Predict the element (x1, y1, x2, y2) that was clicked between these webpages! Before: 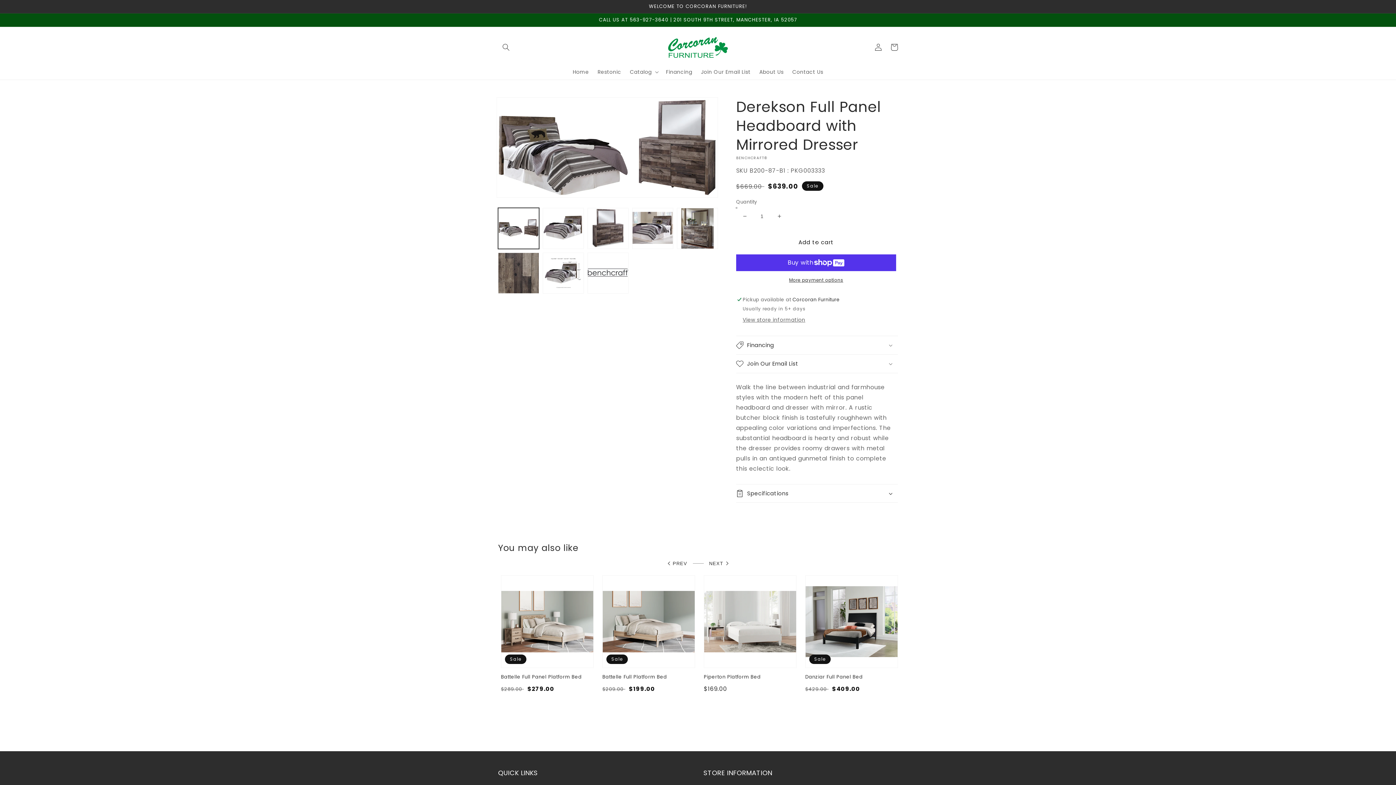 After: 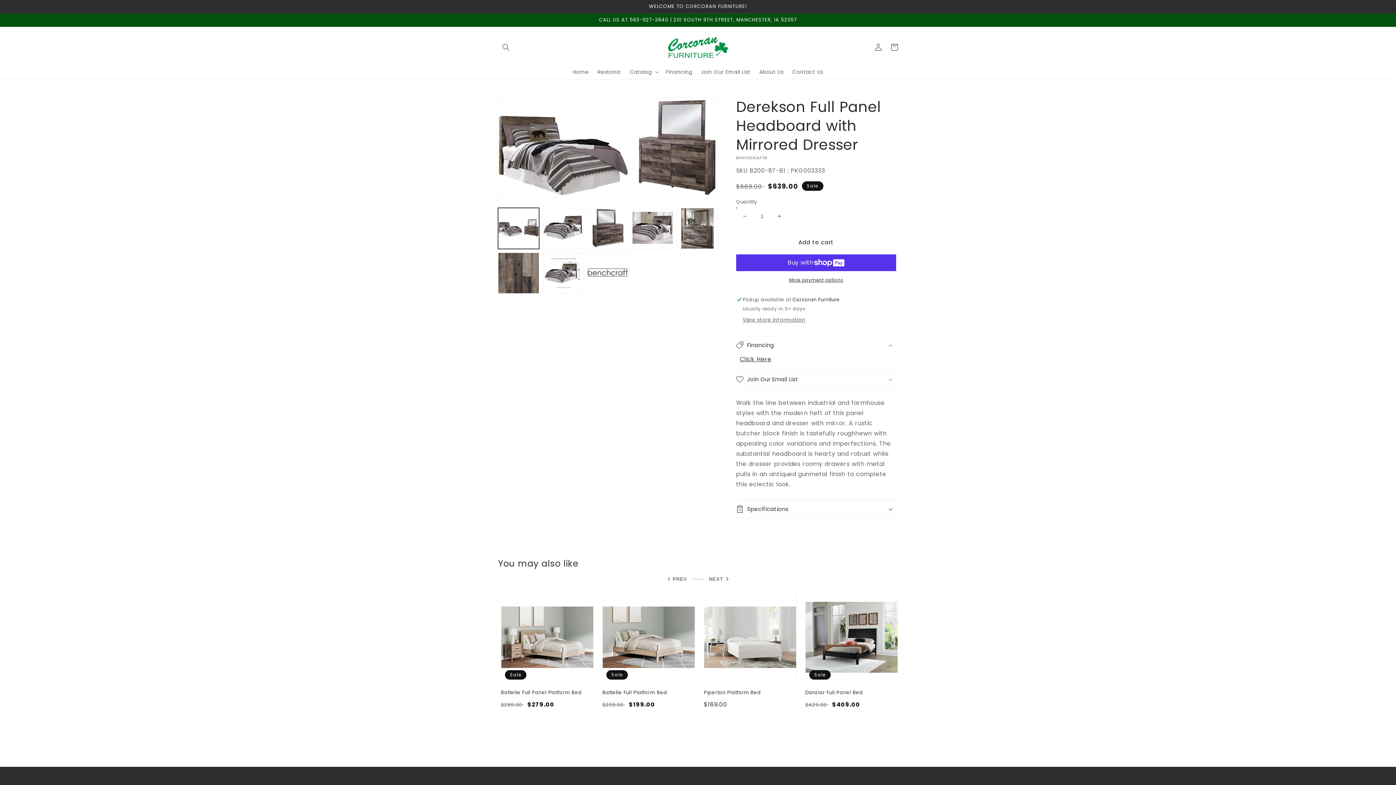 Action: bbox: (736, 336, 898, 354) label: Financing